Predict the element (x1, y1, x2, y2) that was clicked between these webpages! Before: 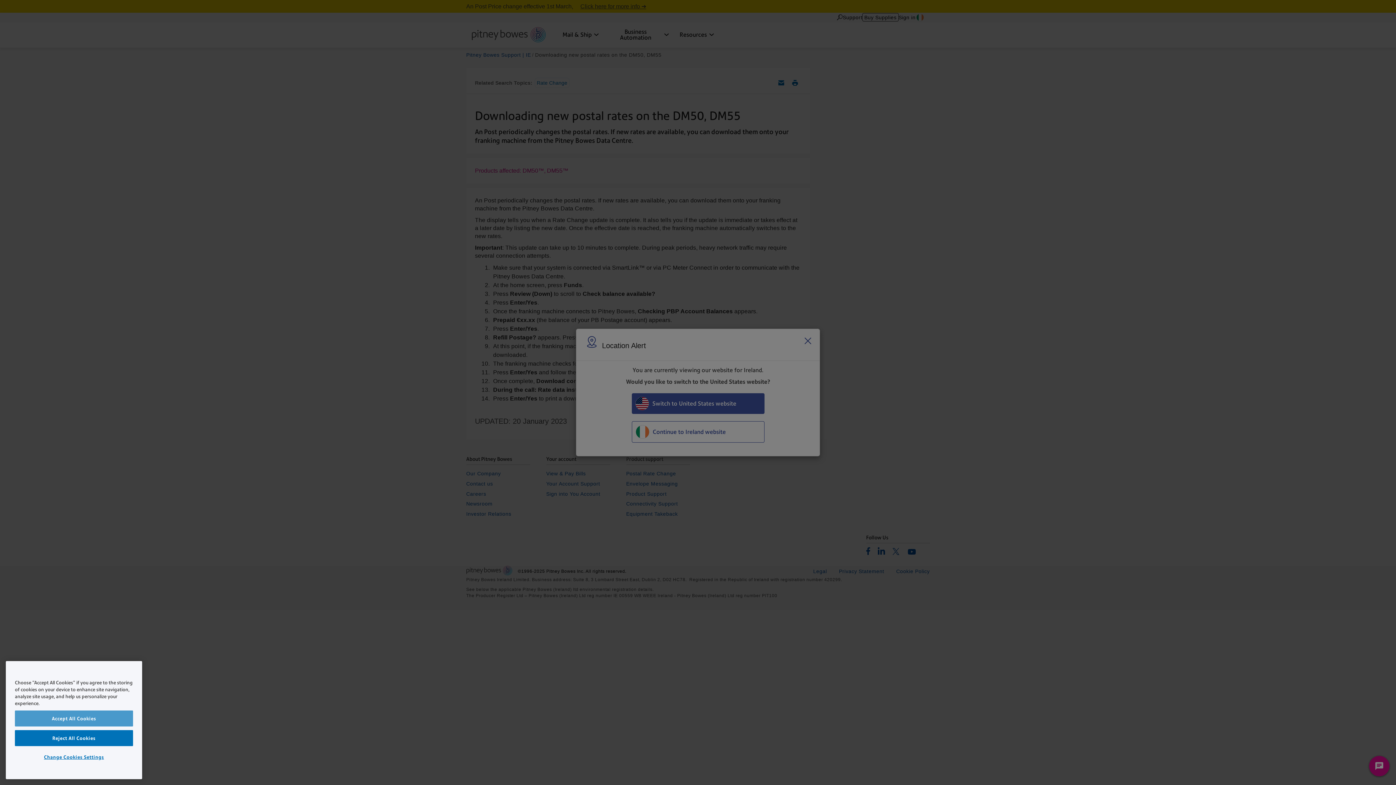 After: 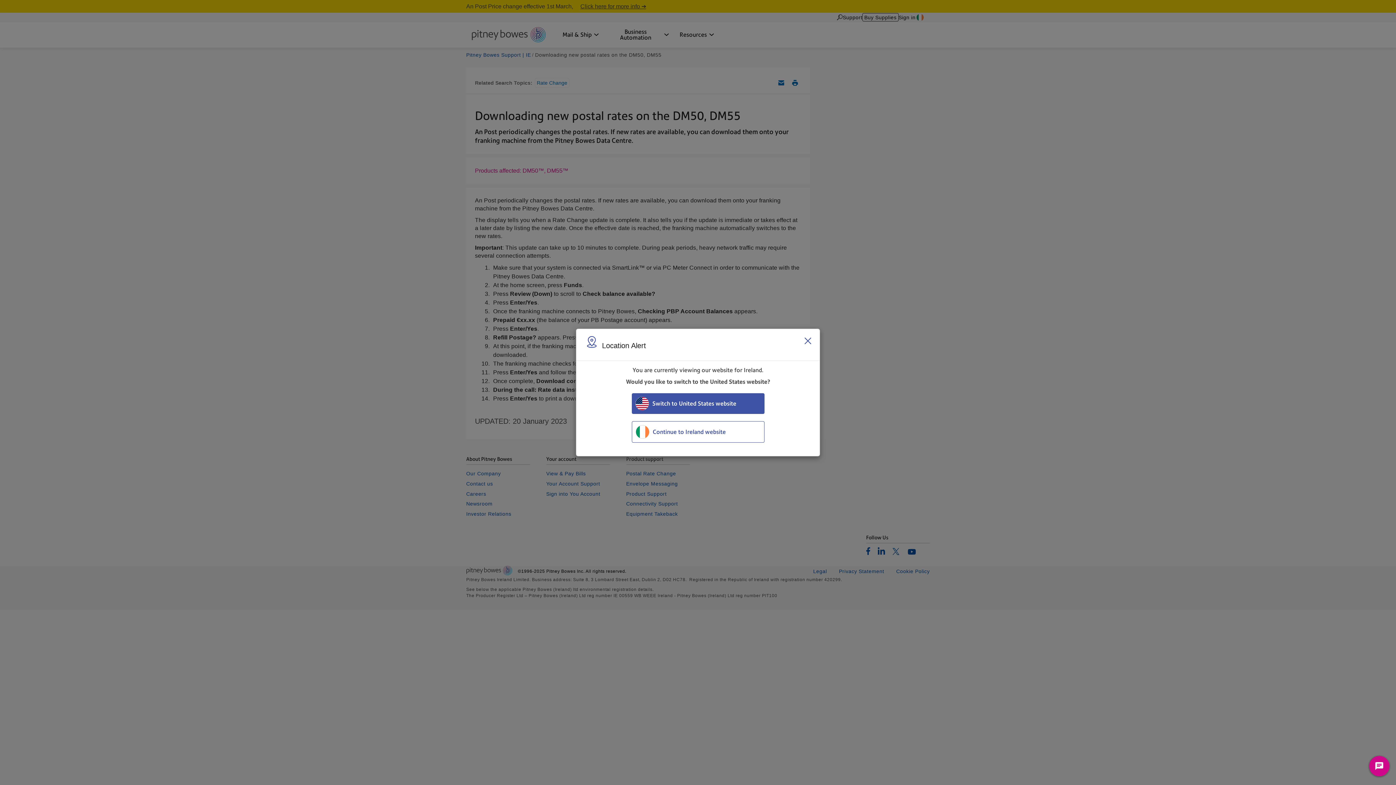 Action: label: Reject All Cookies bbox: (14, 731, 133, 747)